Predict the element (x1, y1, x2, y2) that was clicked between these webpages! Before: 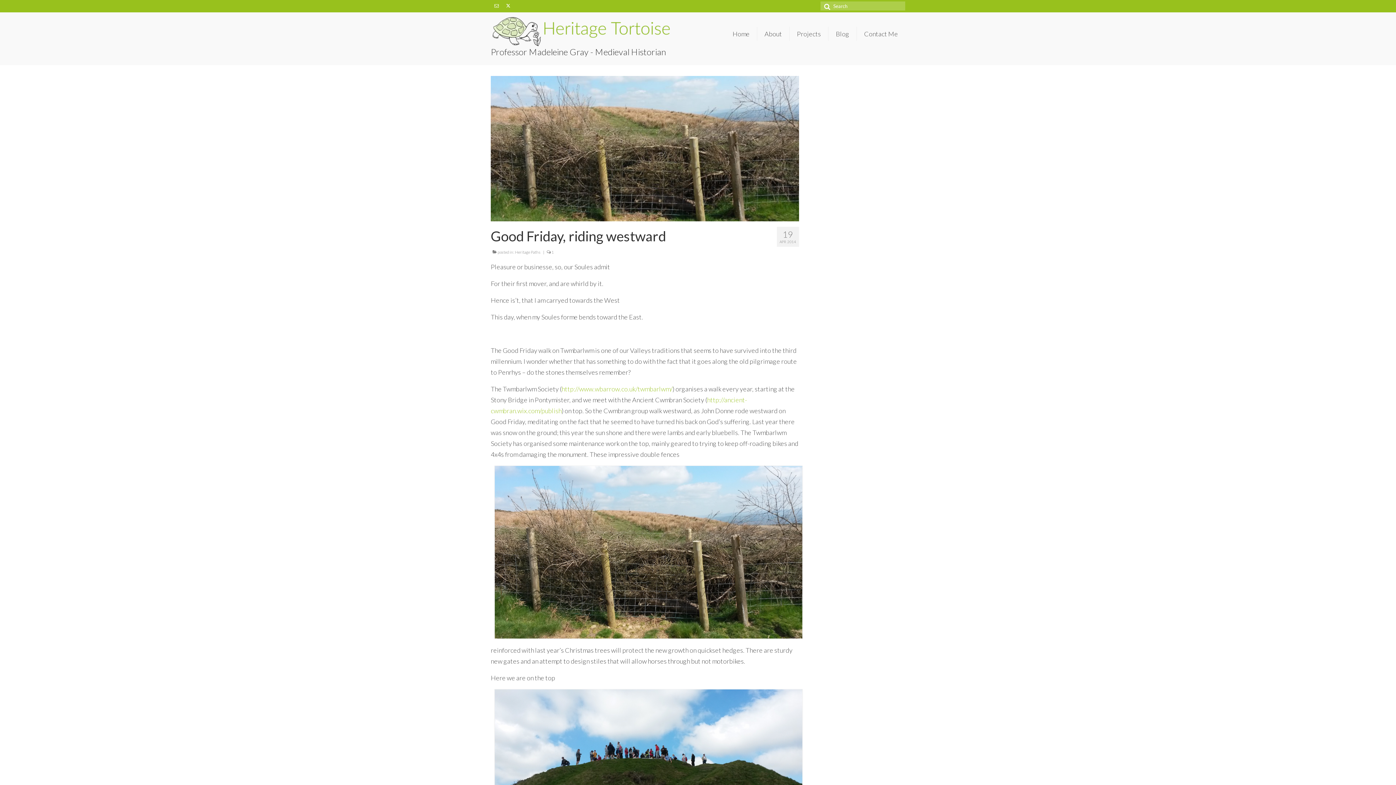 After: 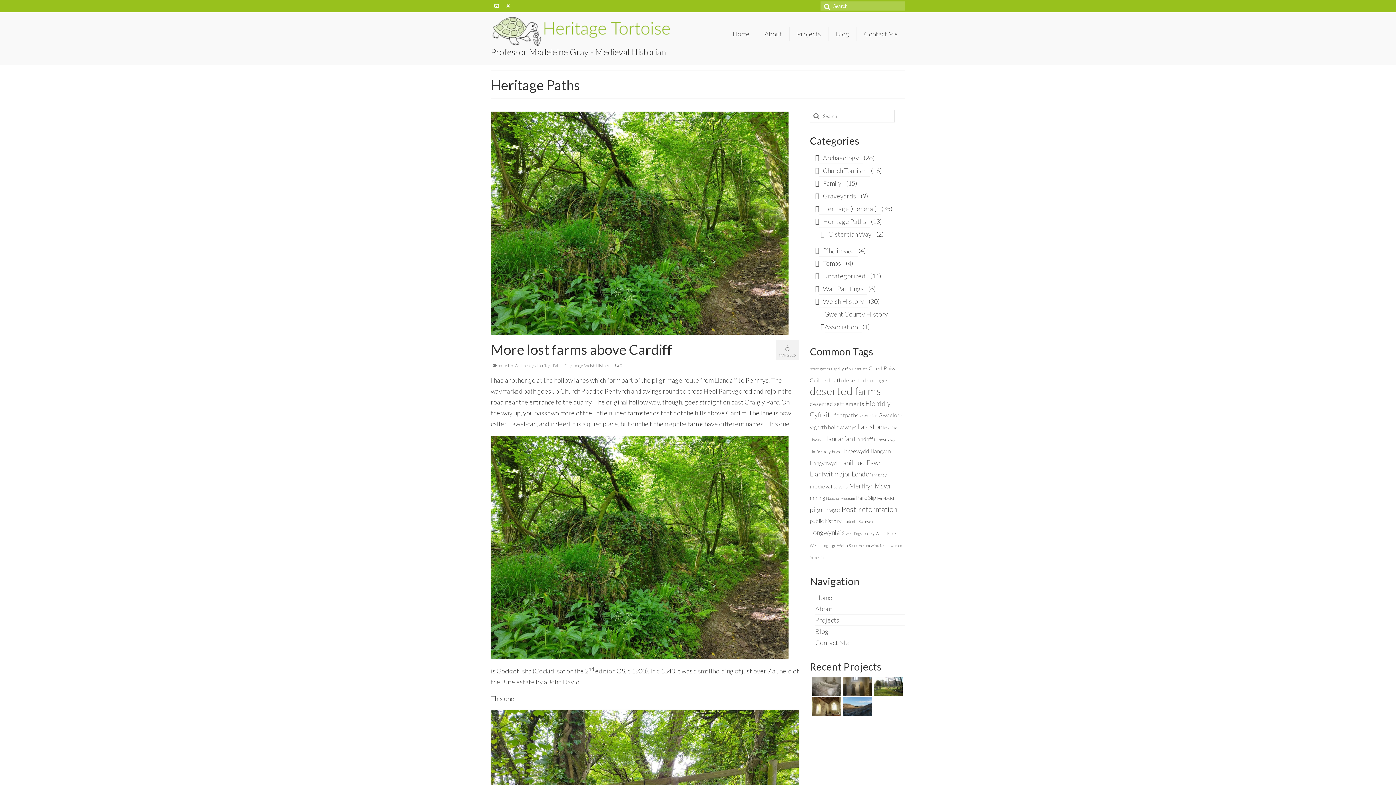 Action: label: Heritage Paths bbox: (515, 249, 540, 254)